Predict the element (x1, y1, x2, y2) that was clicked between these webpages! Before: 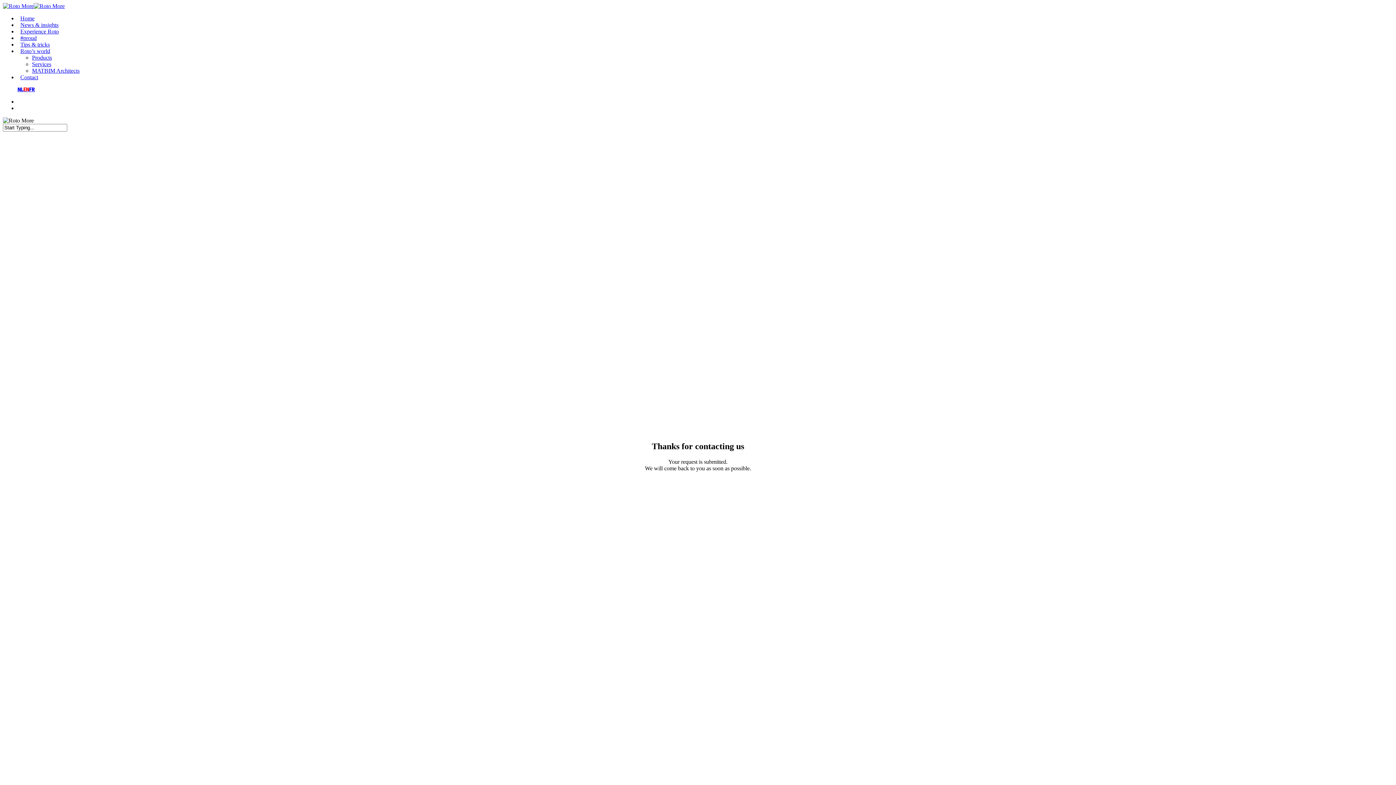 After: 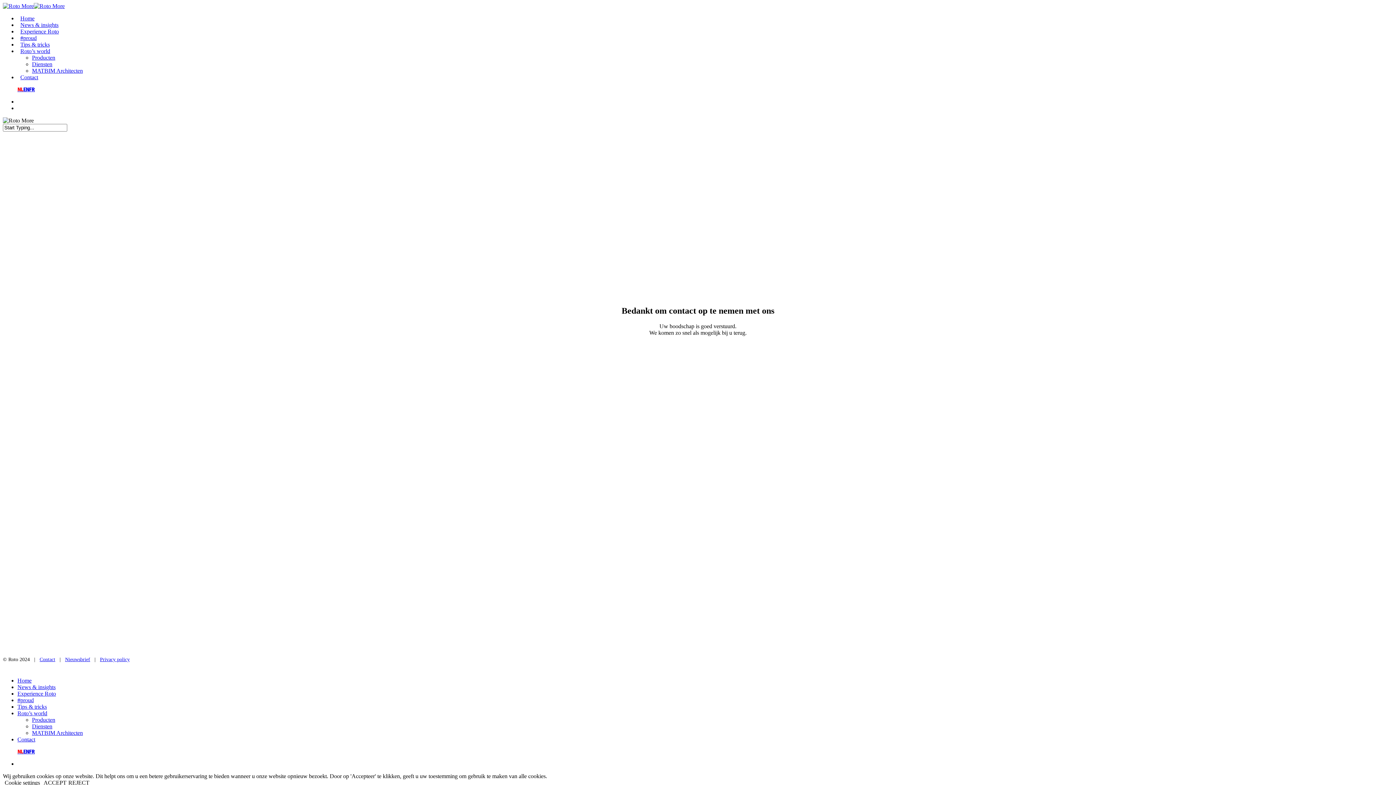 Action: label: NL bbox: (17, 86, 23, 92)